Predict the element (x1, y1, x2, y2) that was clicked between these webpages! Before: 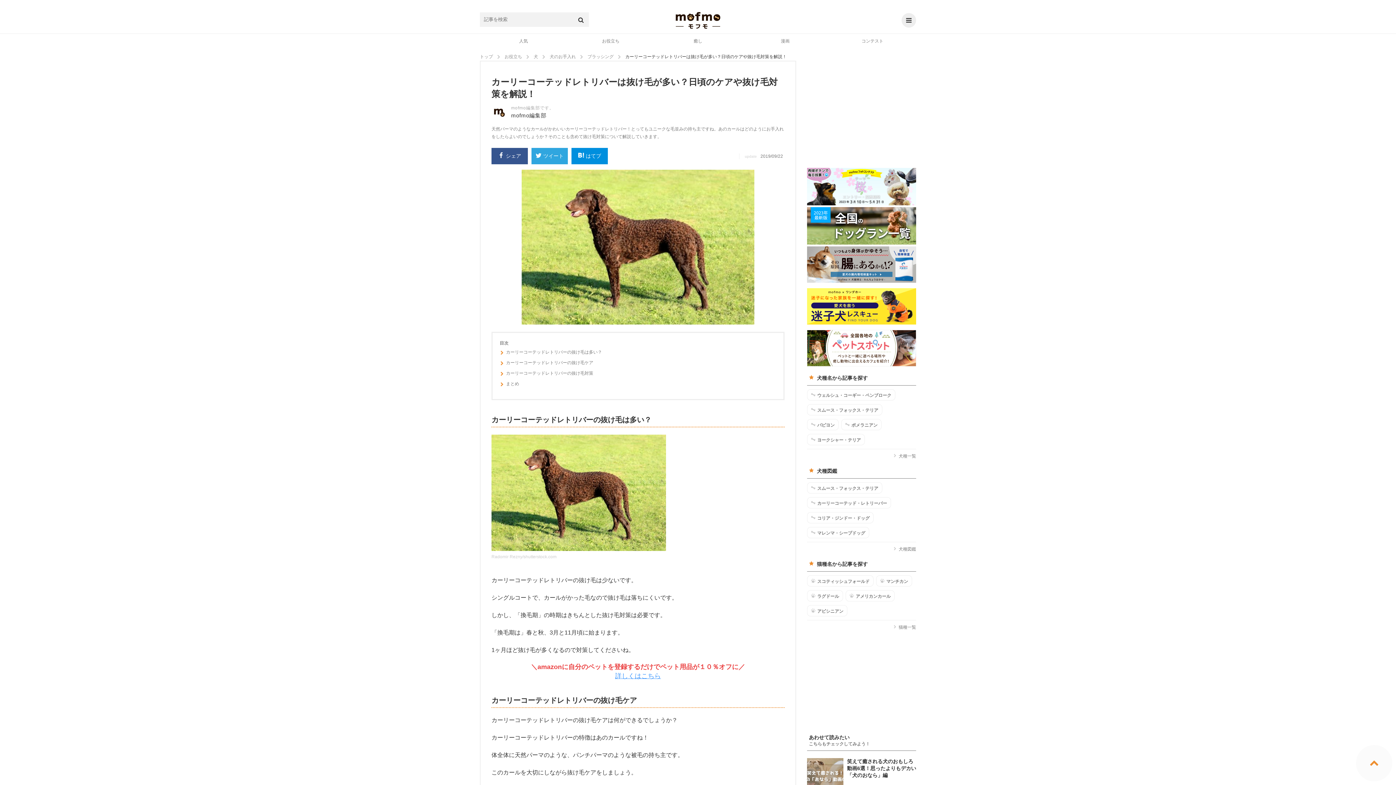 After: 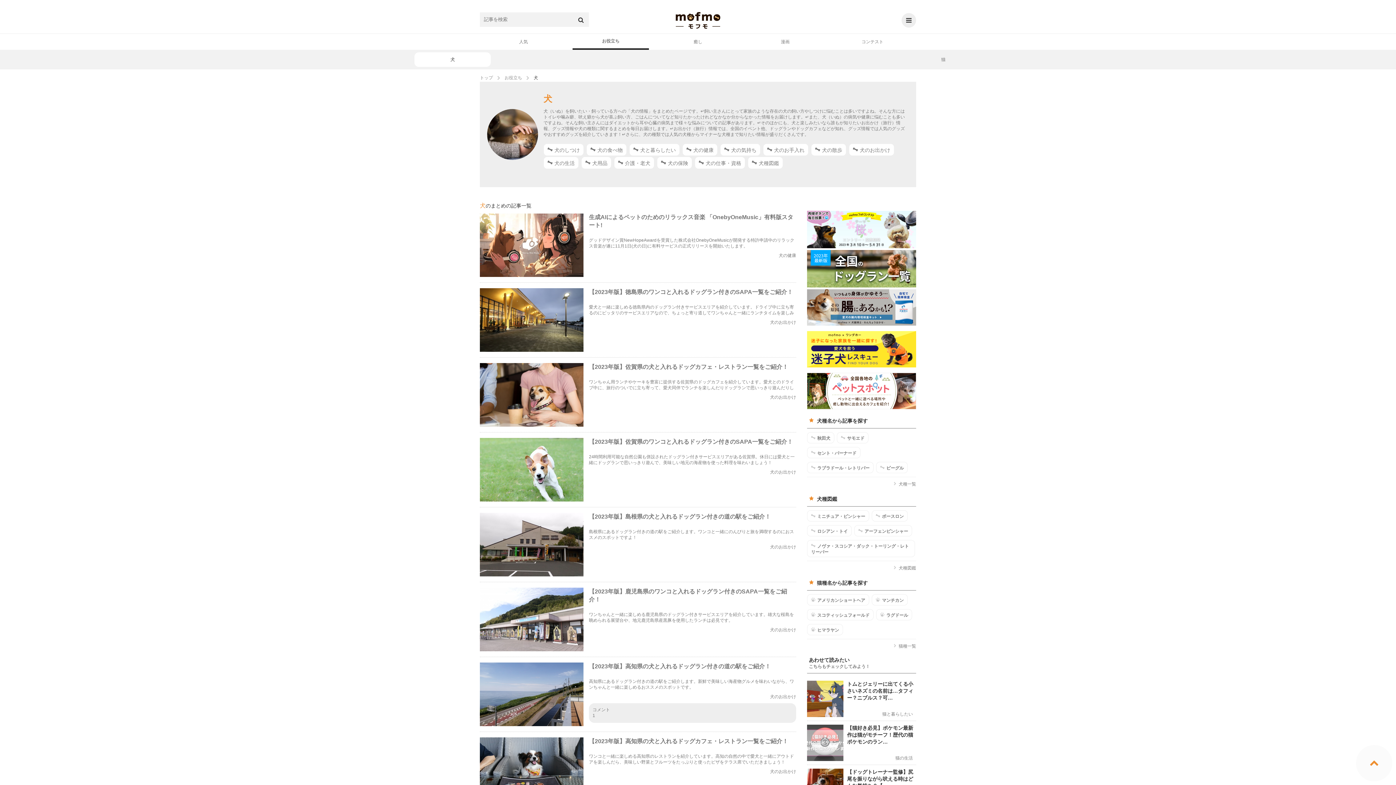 Action: label: お役立ち bbox: (504, 54, 522, 59)